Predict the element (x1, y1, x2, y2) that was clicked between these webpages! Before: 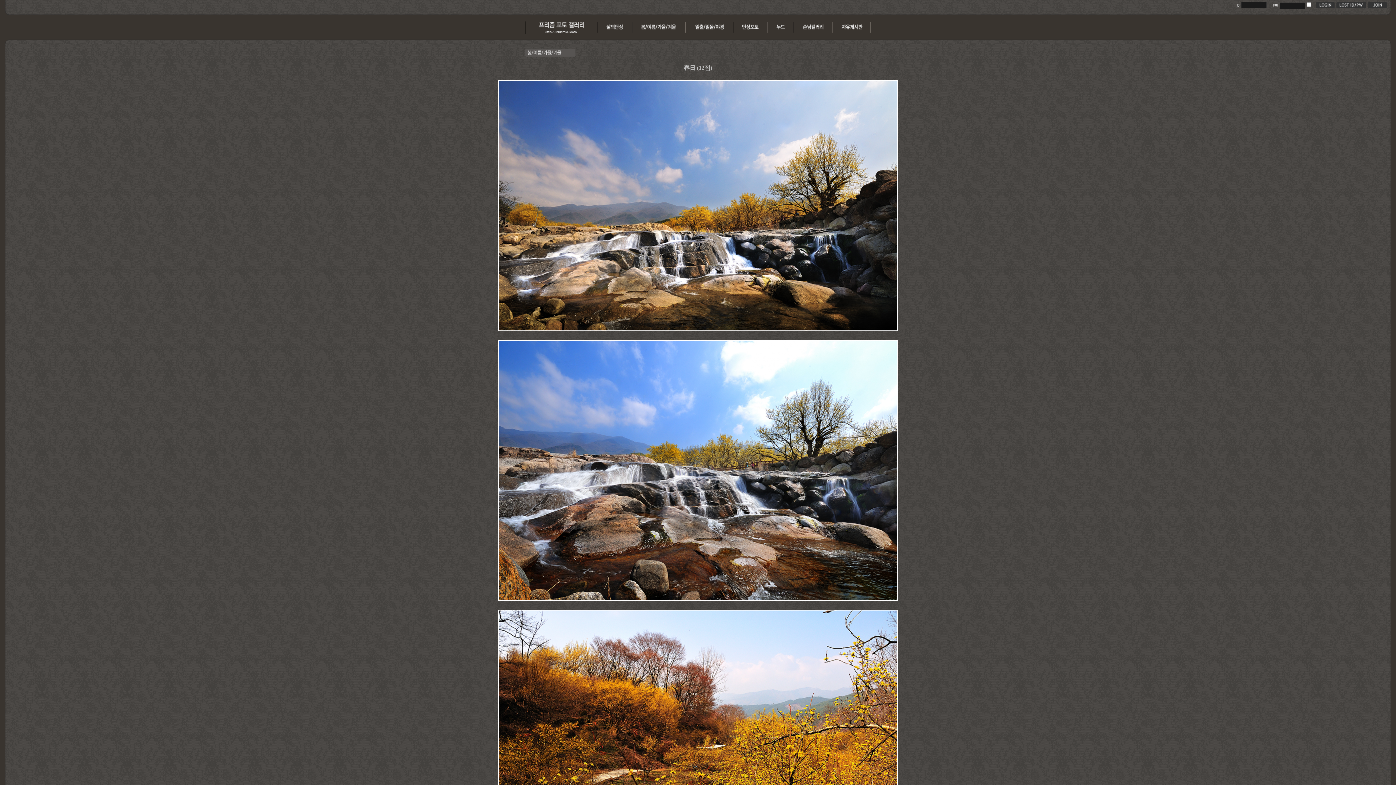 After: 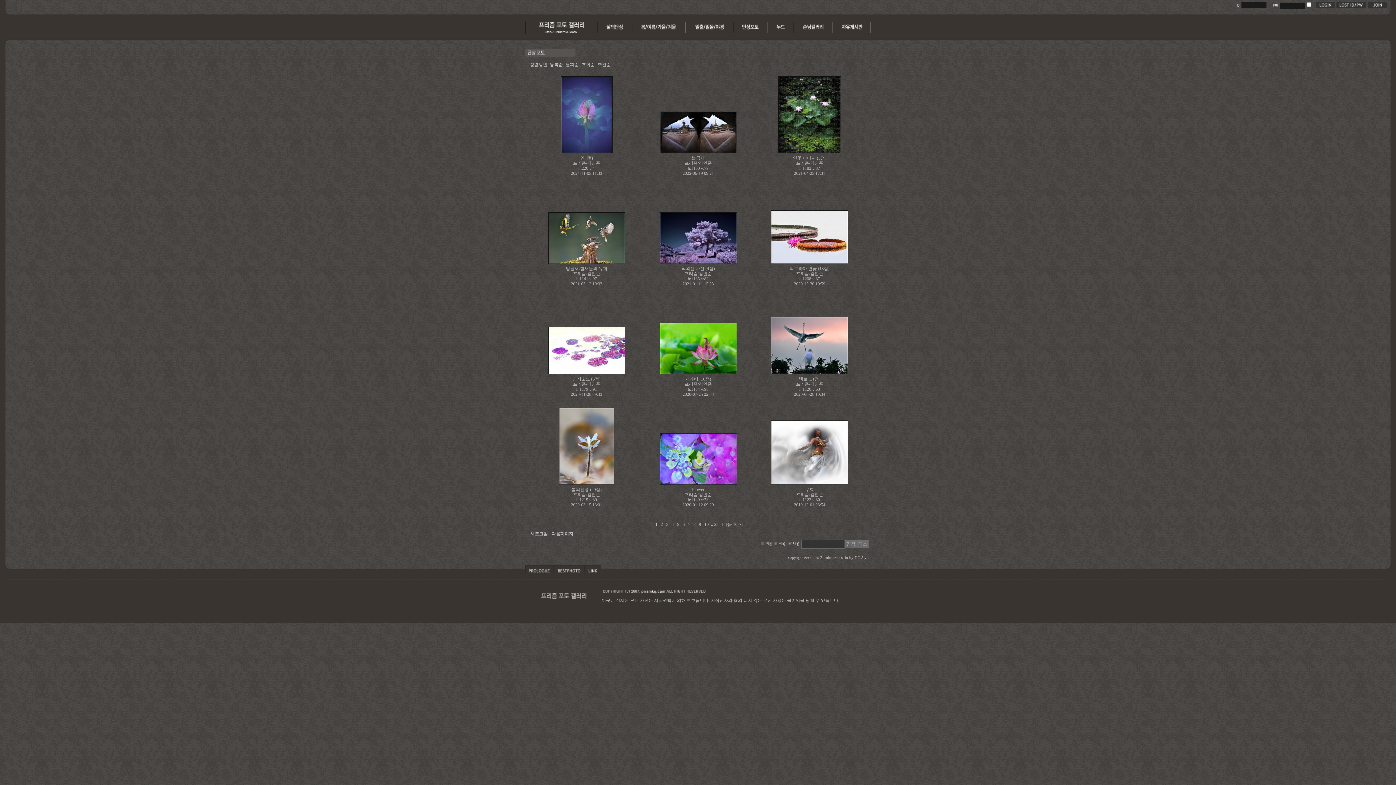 Action: bbox: (734, 30, 768, 35)